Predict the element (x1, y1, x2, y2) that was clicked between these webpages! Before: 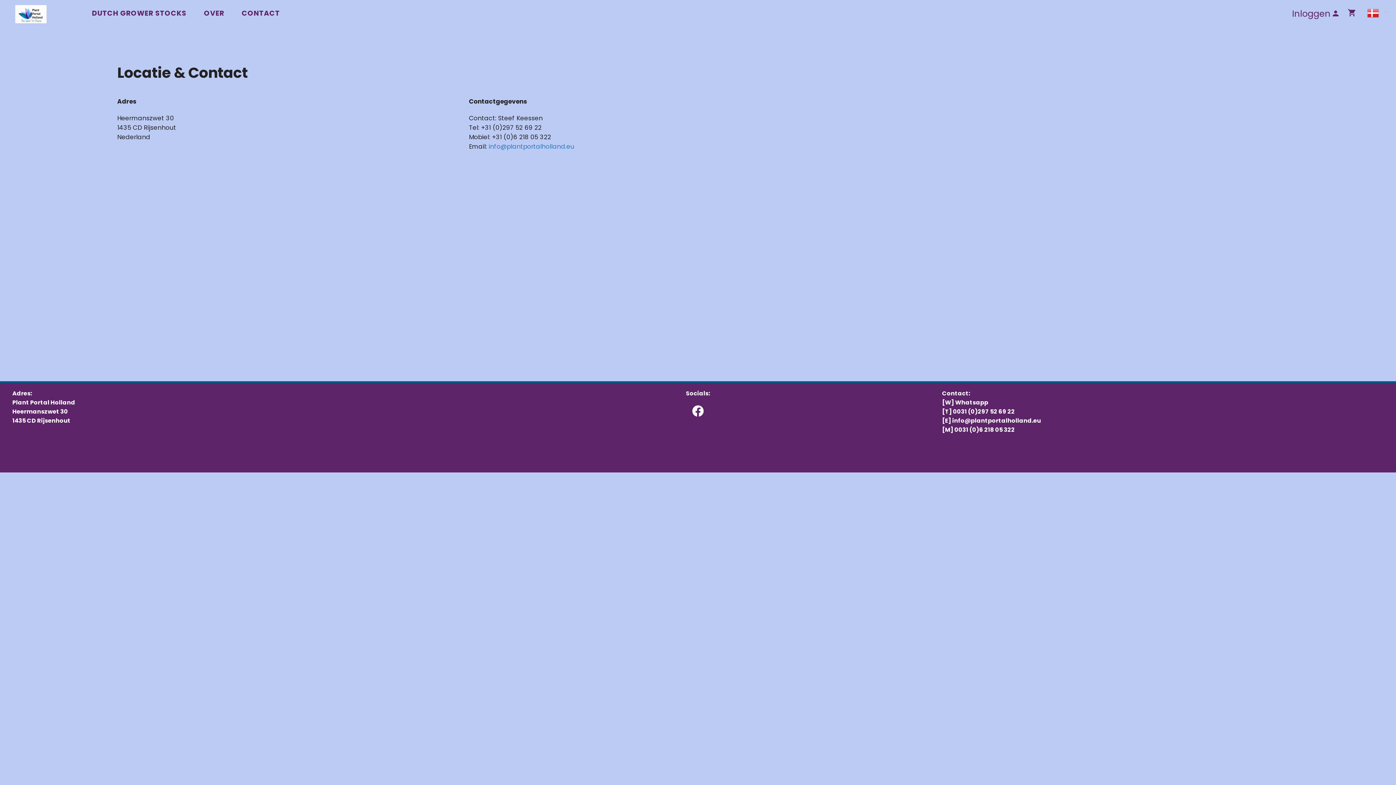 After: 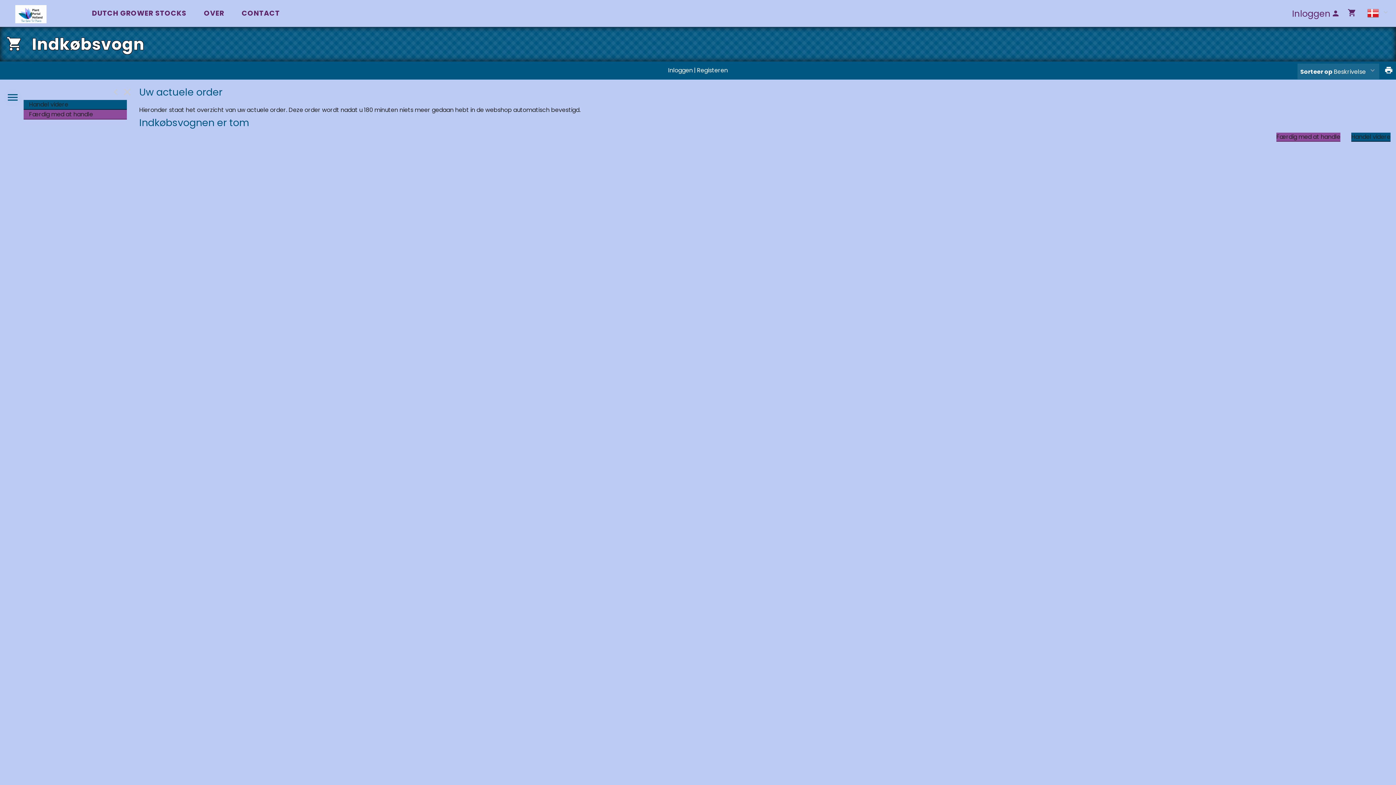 Action: bbox: (1342, 4, 1361, 22)